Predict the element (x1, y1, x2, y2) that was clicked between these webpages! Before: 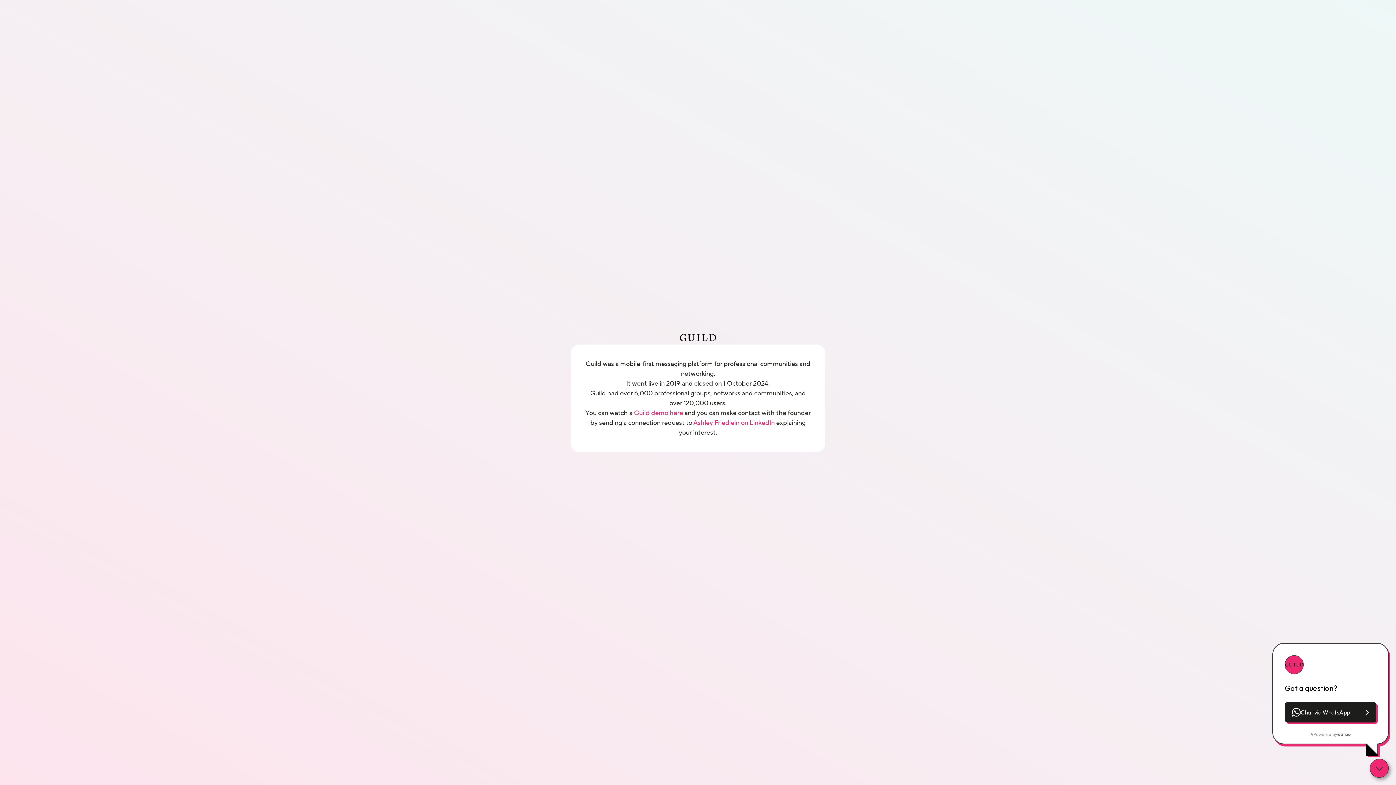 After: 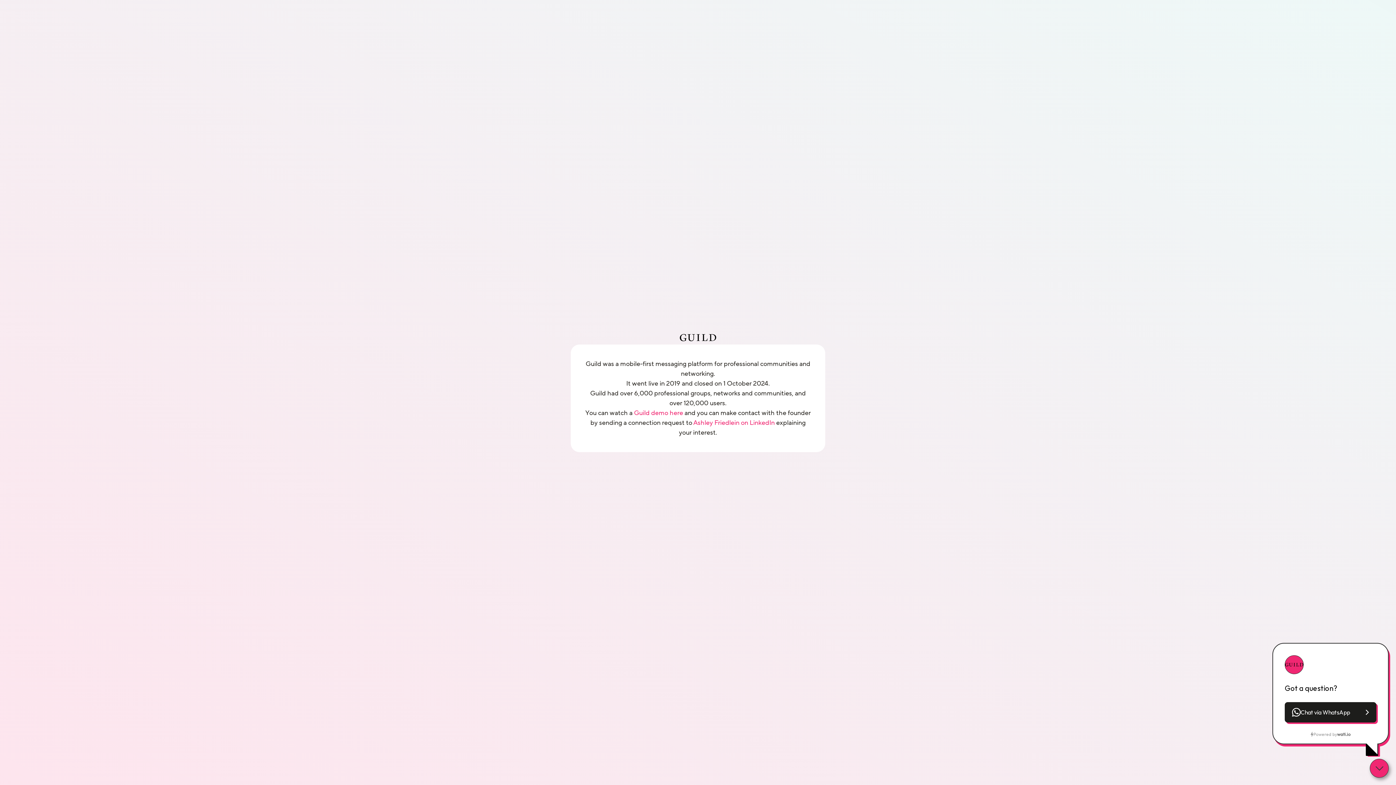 Action: label: Chat via WhatsApp bbox: (1285, 702, 1376, 723)